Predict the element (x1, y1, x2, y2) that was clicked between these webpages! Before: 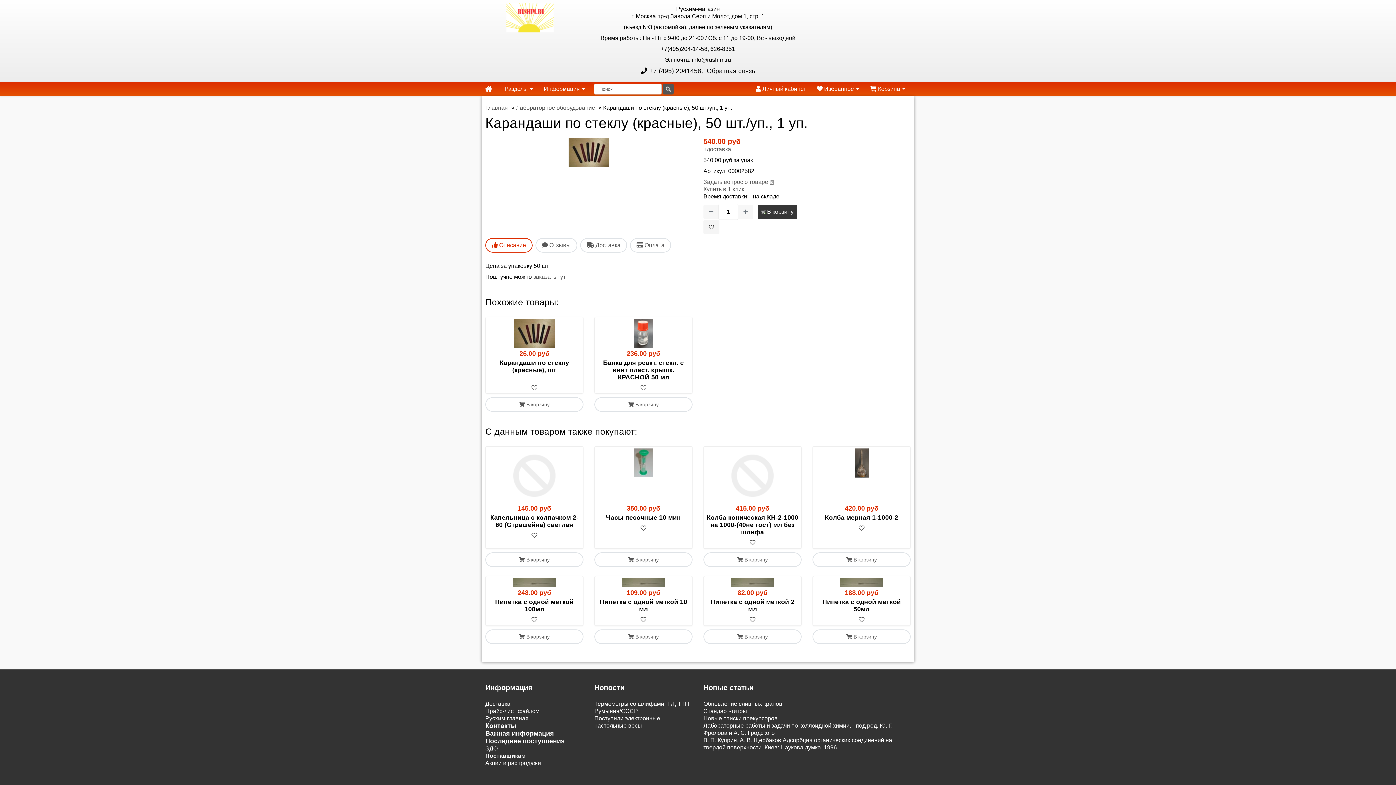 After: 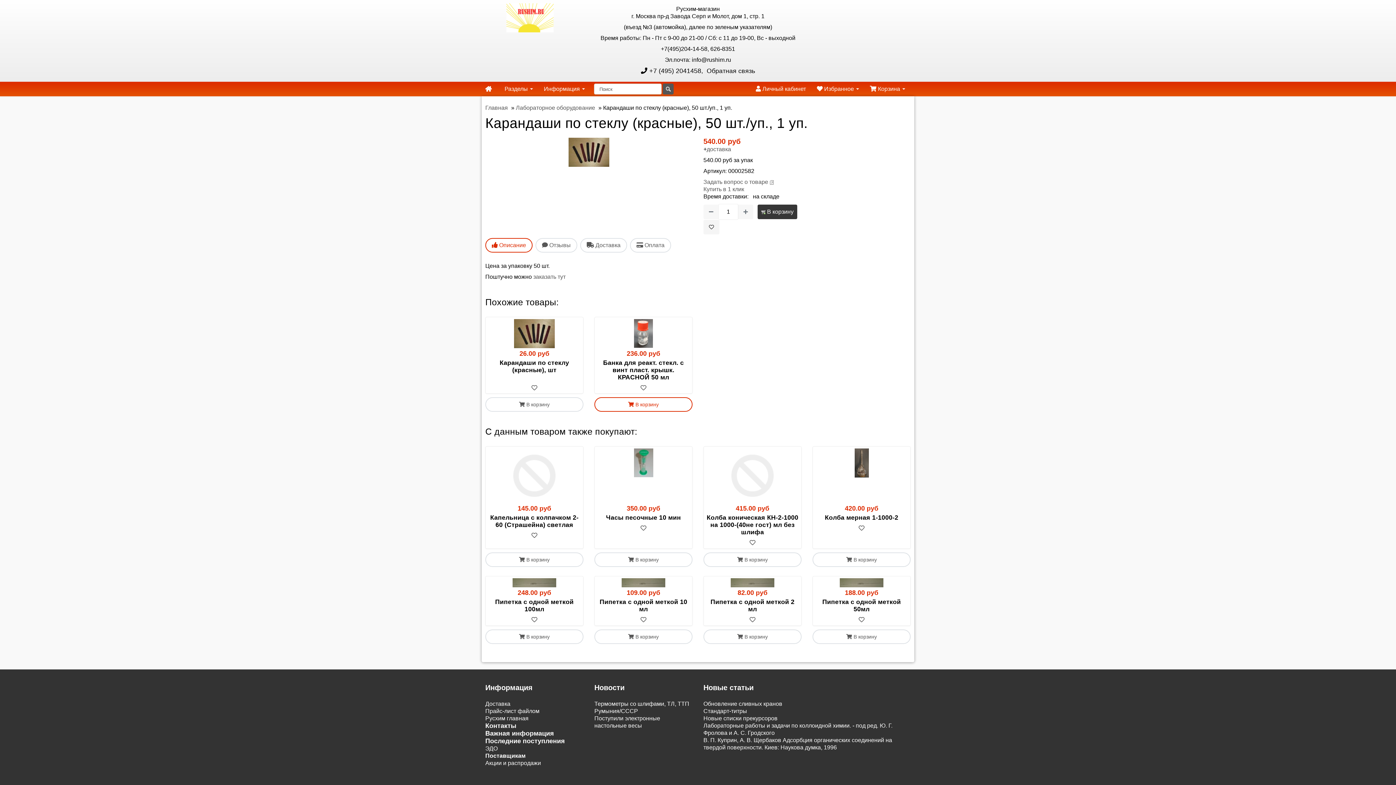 Action: bbox: (594, 397, 692, 412) label:  В корзину